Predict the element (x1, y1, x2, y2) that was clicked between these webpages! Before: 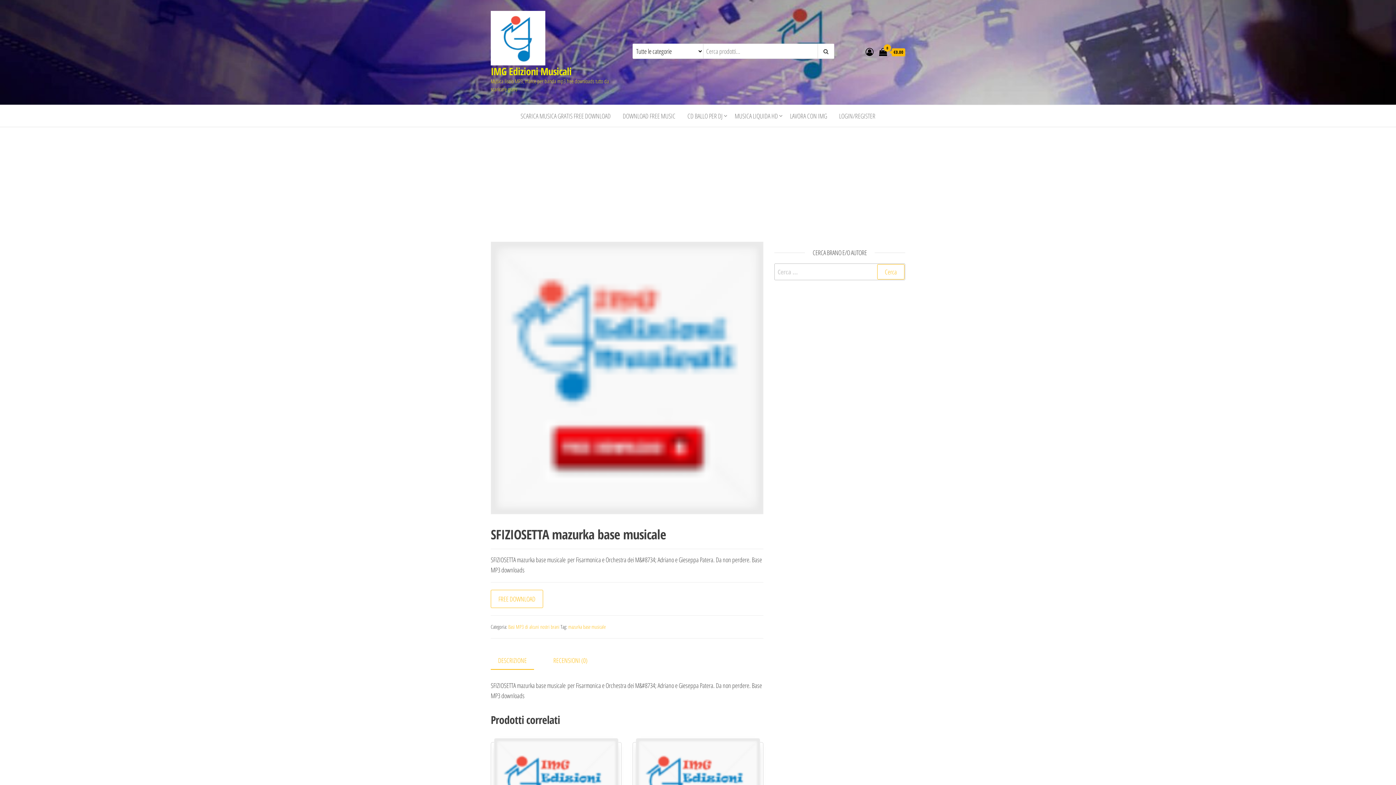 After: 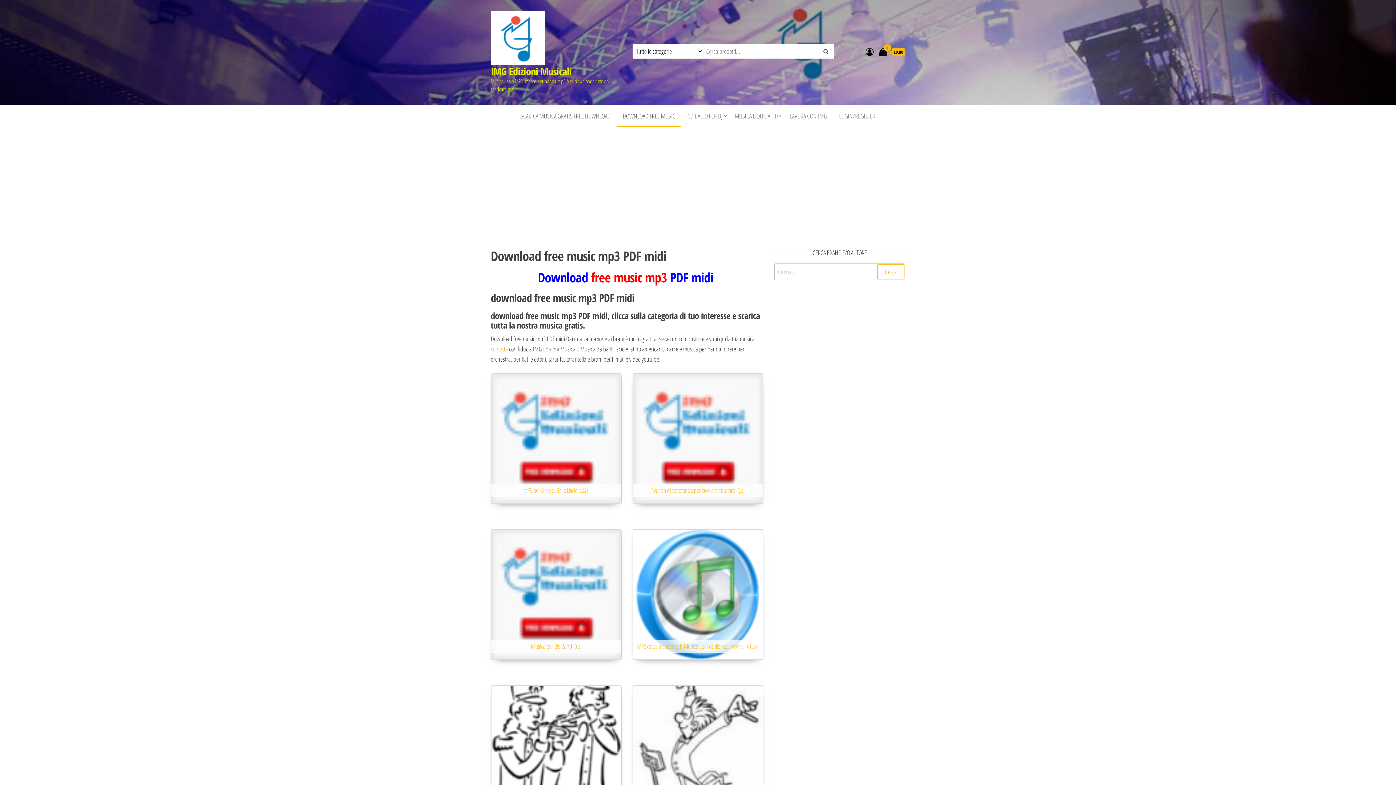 Action: bbox: (617, 105, 681, 126) label: DOWNLOAD FREE MUSIC